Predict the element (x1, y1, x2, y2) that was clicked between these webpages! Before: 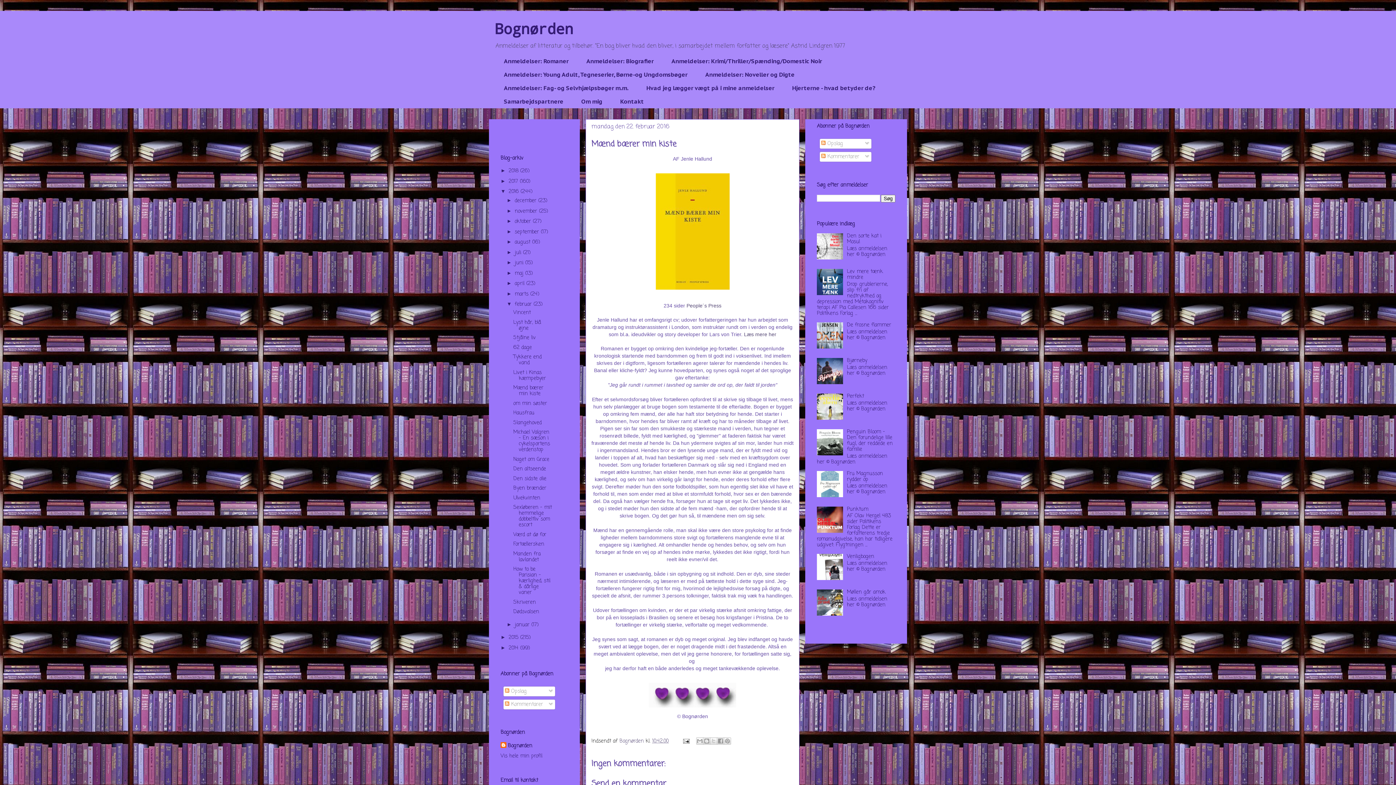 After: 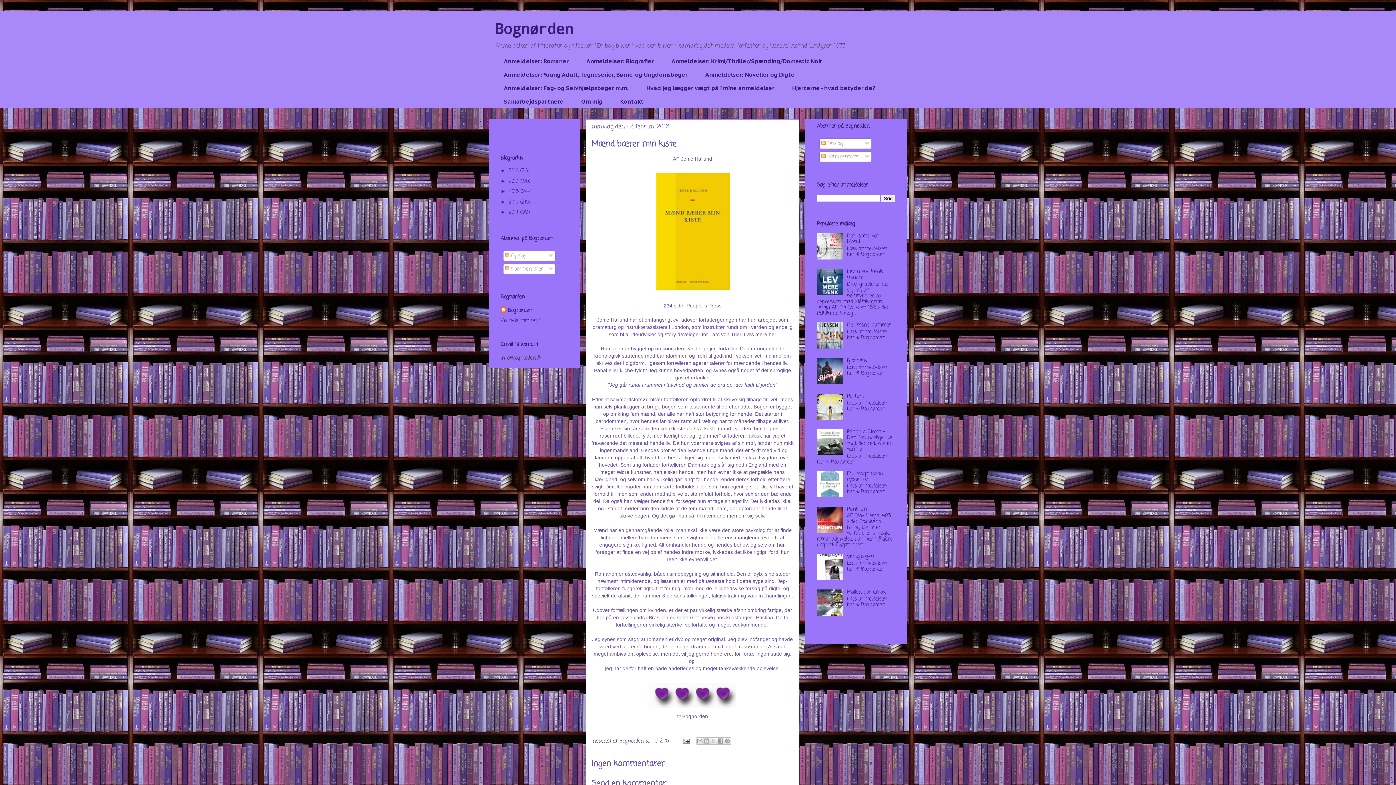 Action: bbox: (500, 188, 508, 194) label: ▼  